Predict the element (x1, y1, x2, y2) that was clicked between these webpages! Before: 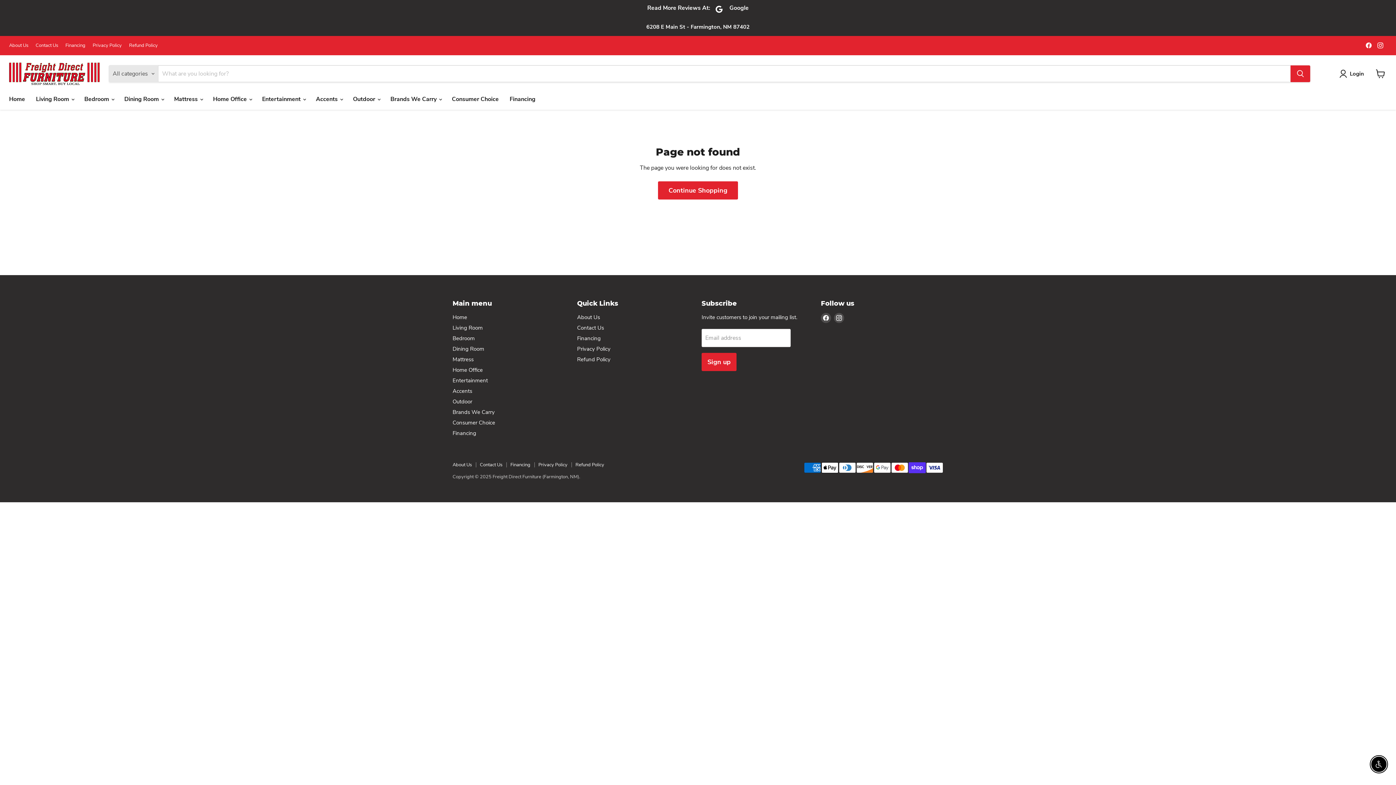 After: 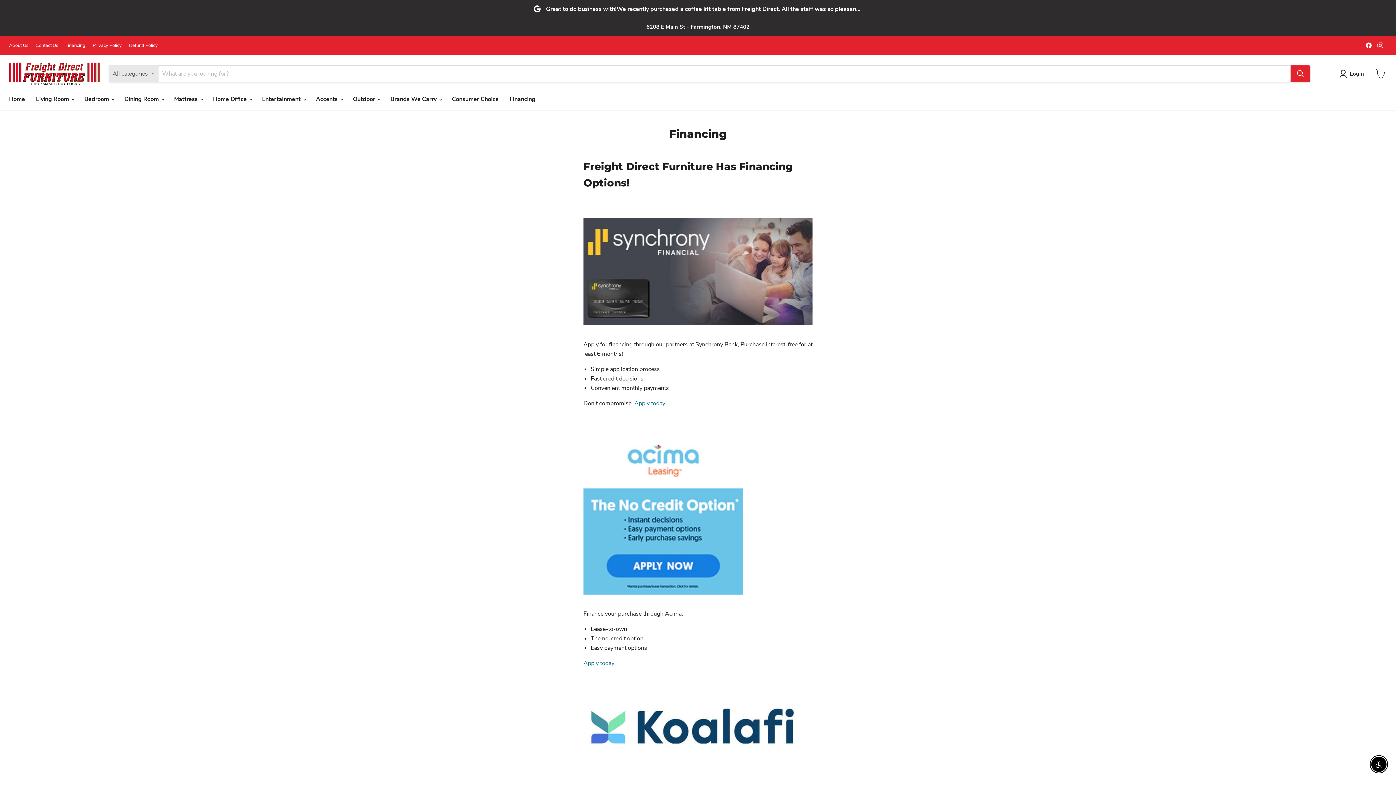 Action: label: Financing bbox: (577, 334, 600, 342)